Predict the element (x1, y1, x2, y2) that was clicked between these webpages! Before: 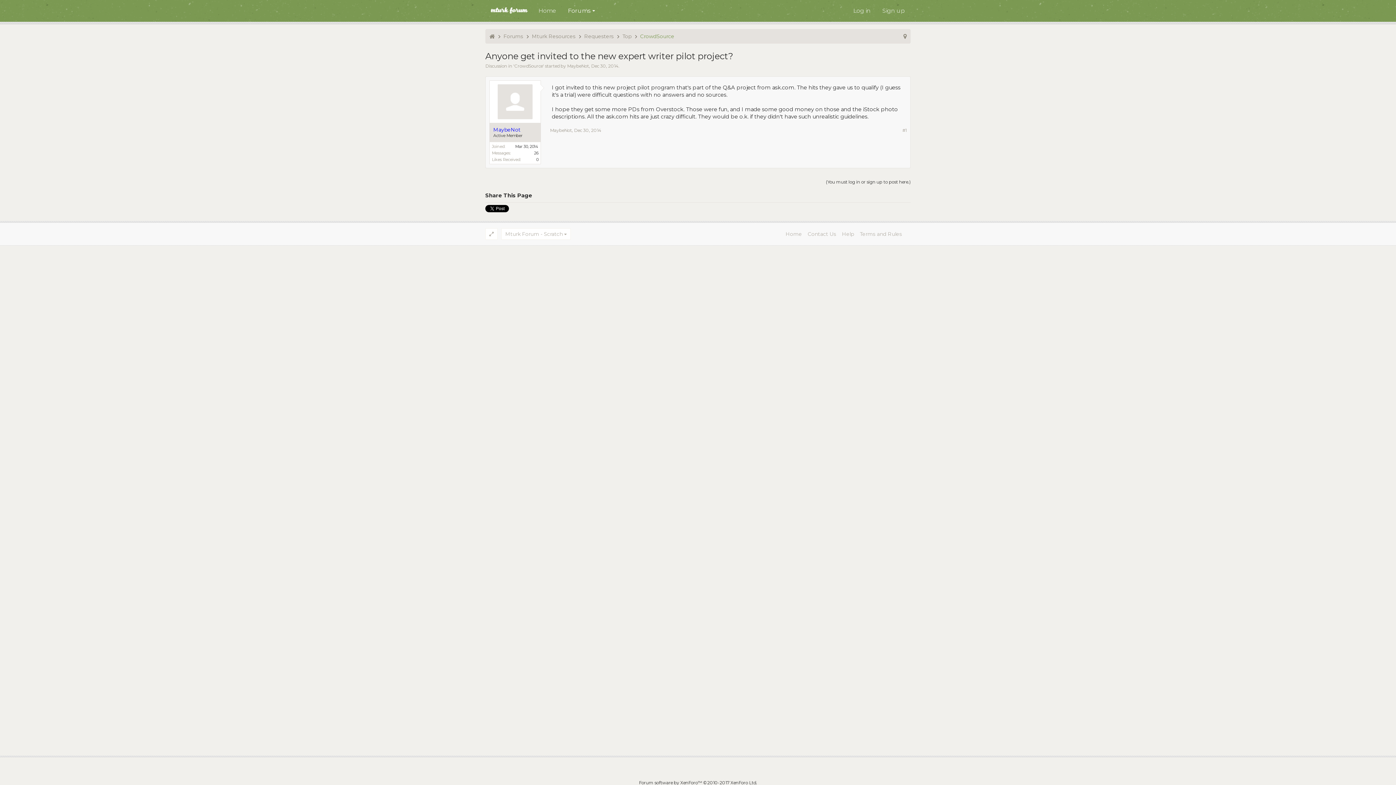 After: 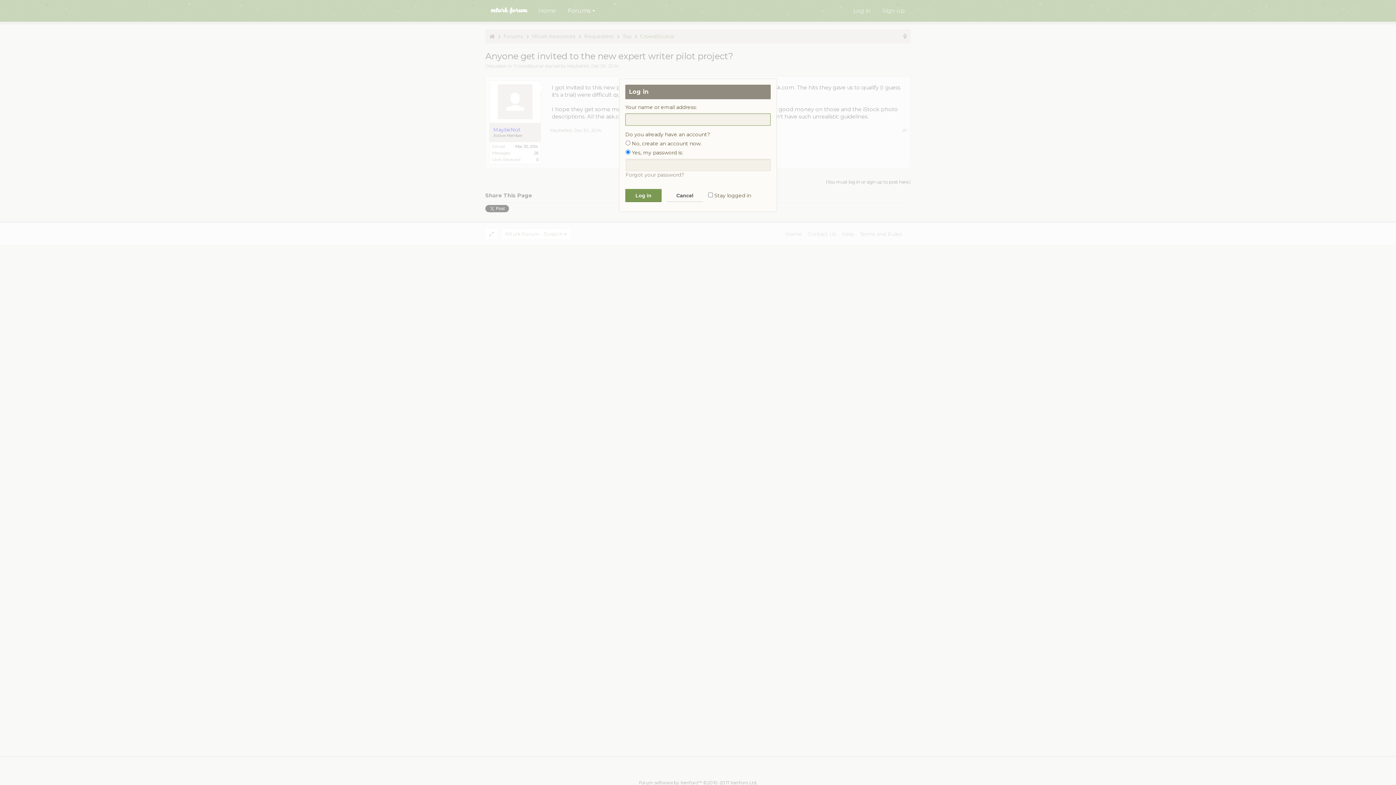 Action: bbox: (826, 175, 910, 188) label: (You must log in or sign up to post here.)